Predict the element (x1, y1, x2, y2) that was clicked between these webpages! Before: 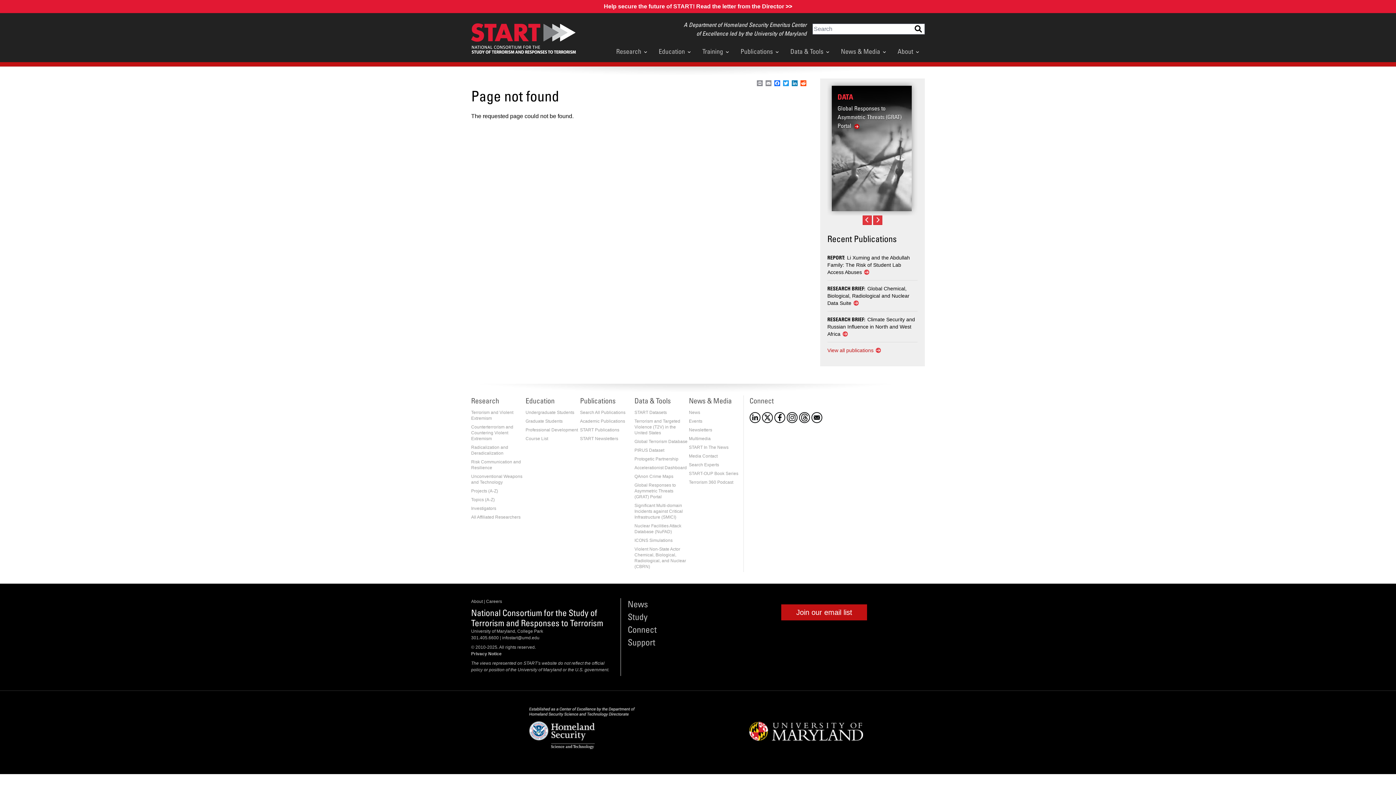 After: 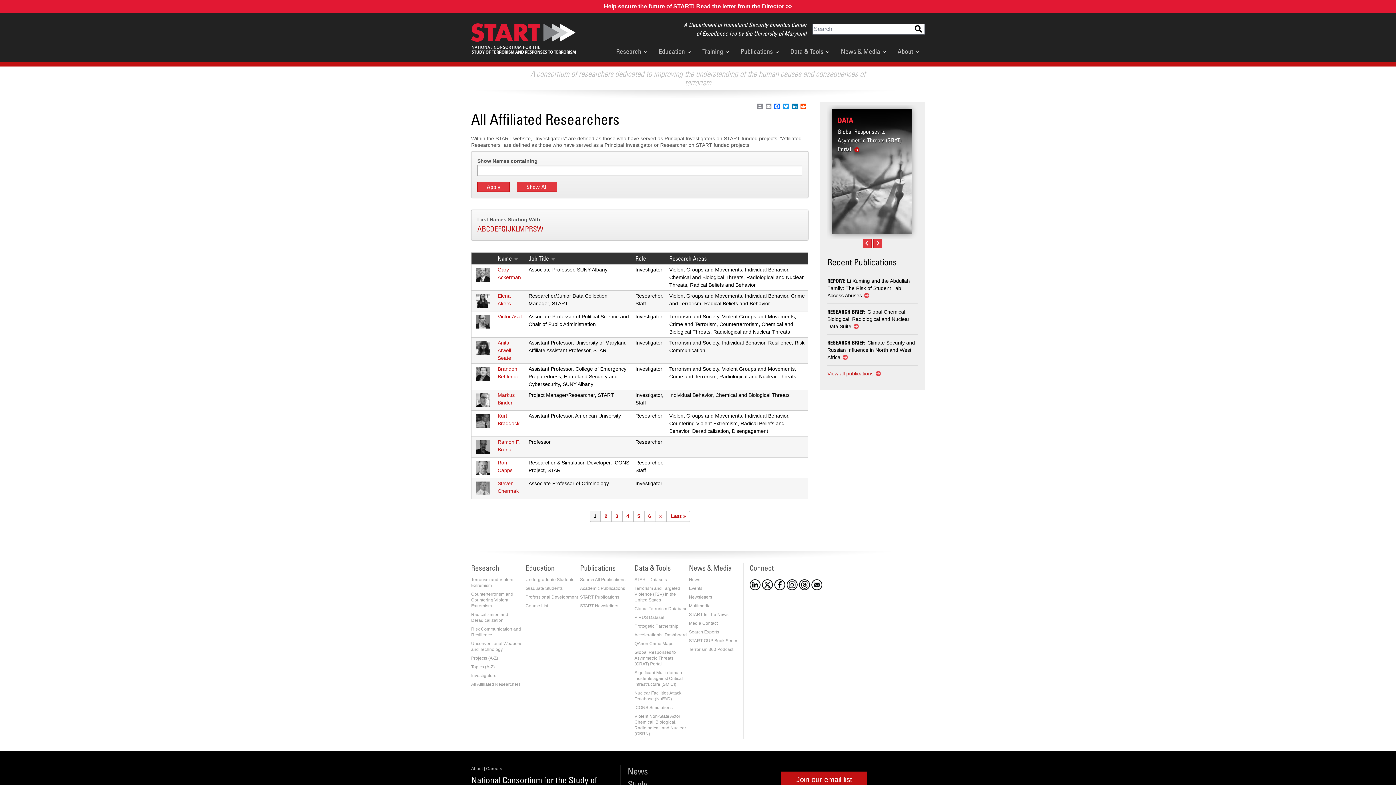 Action: label: All Affiliated Researchers bbox: (471, 514, 520, 520)